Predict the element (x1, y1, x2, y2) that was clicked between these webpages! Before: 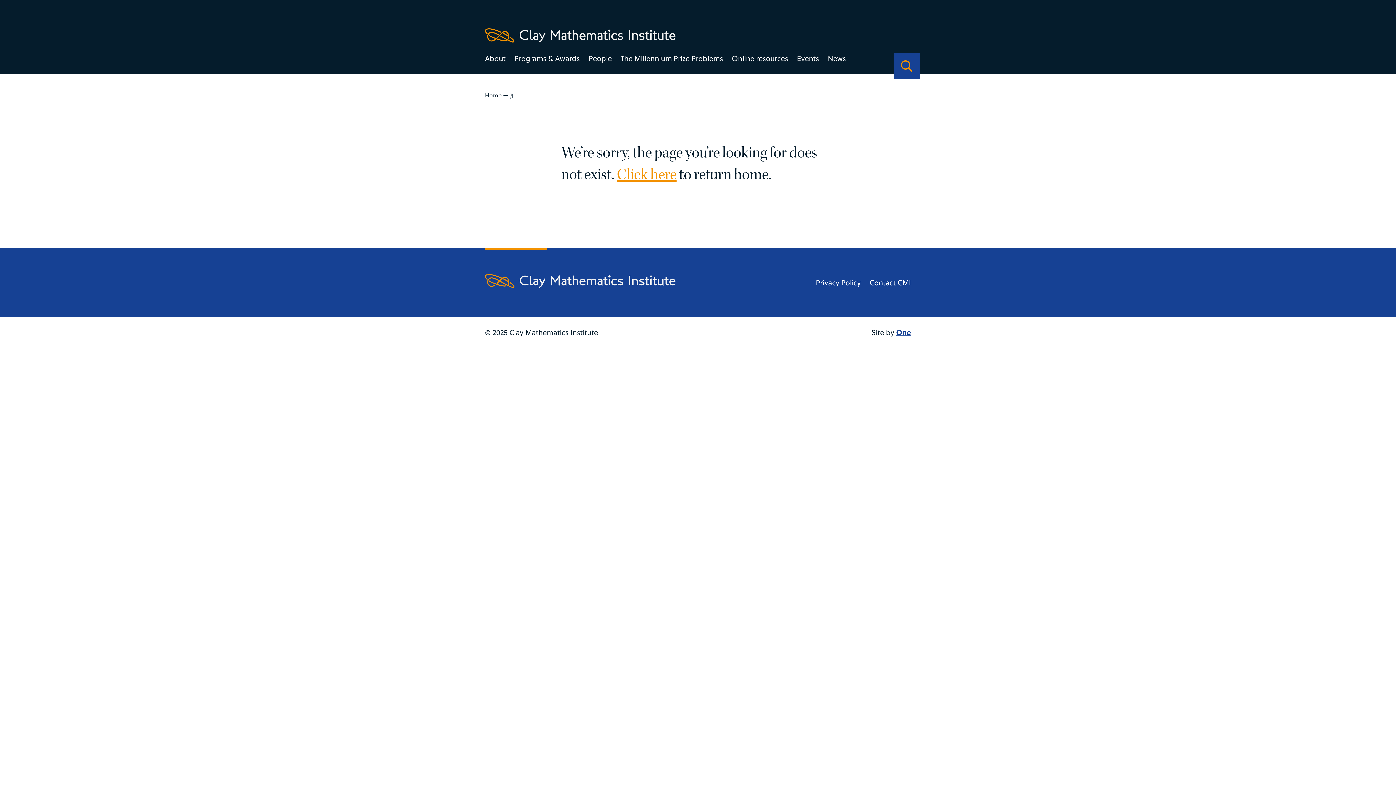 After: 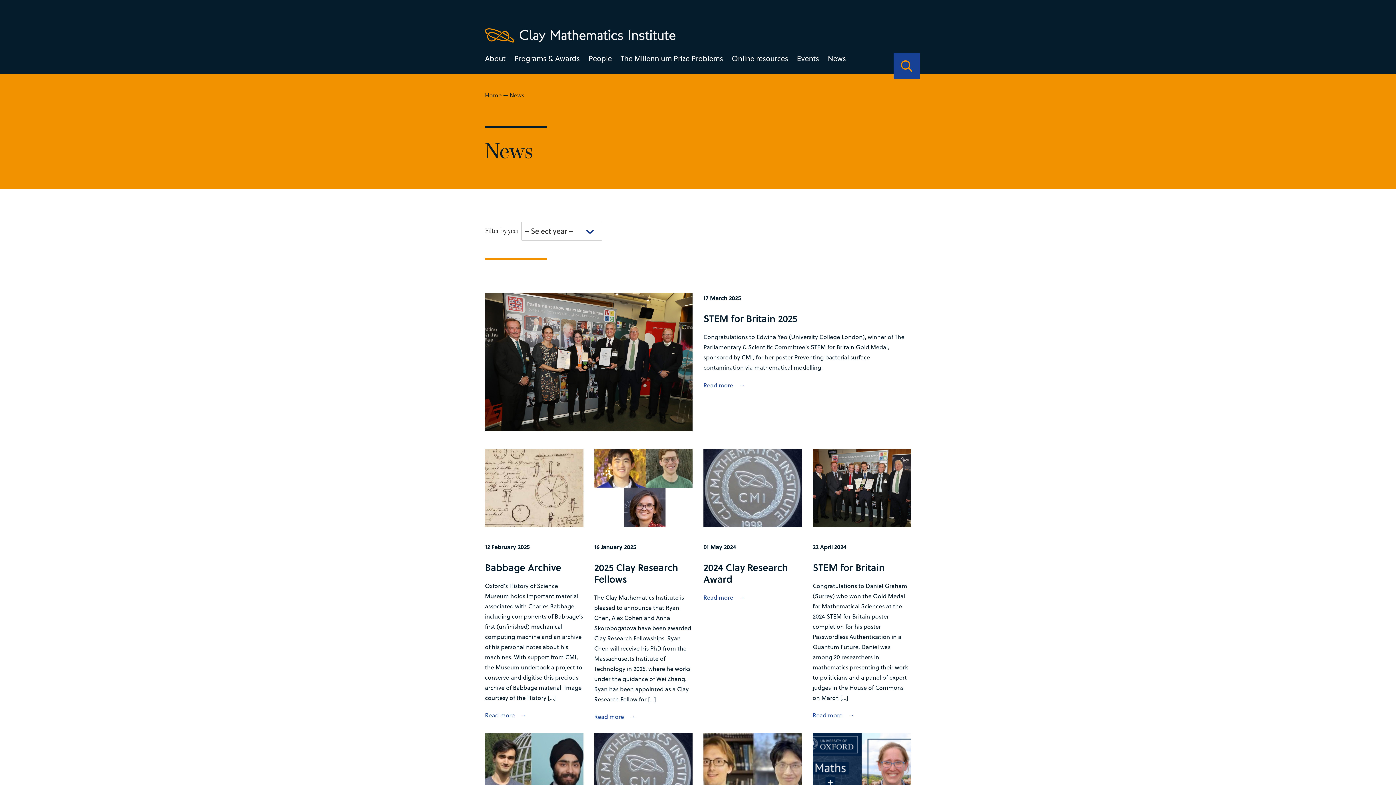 Action: bbox: (828, 52, 846, 71) label: News